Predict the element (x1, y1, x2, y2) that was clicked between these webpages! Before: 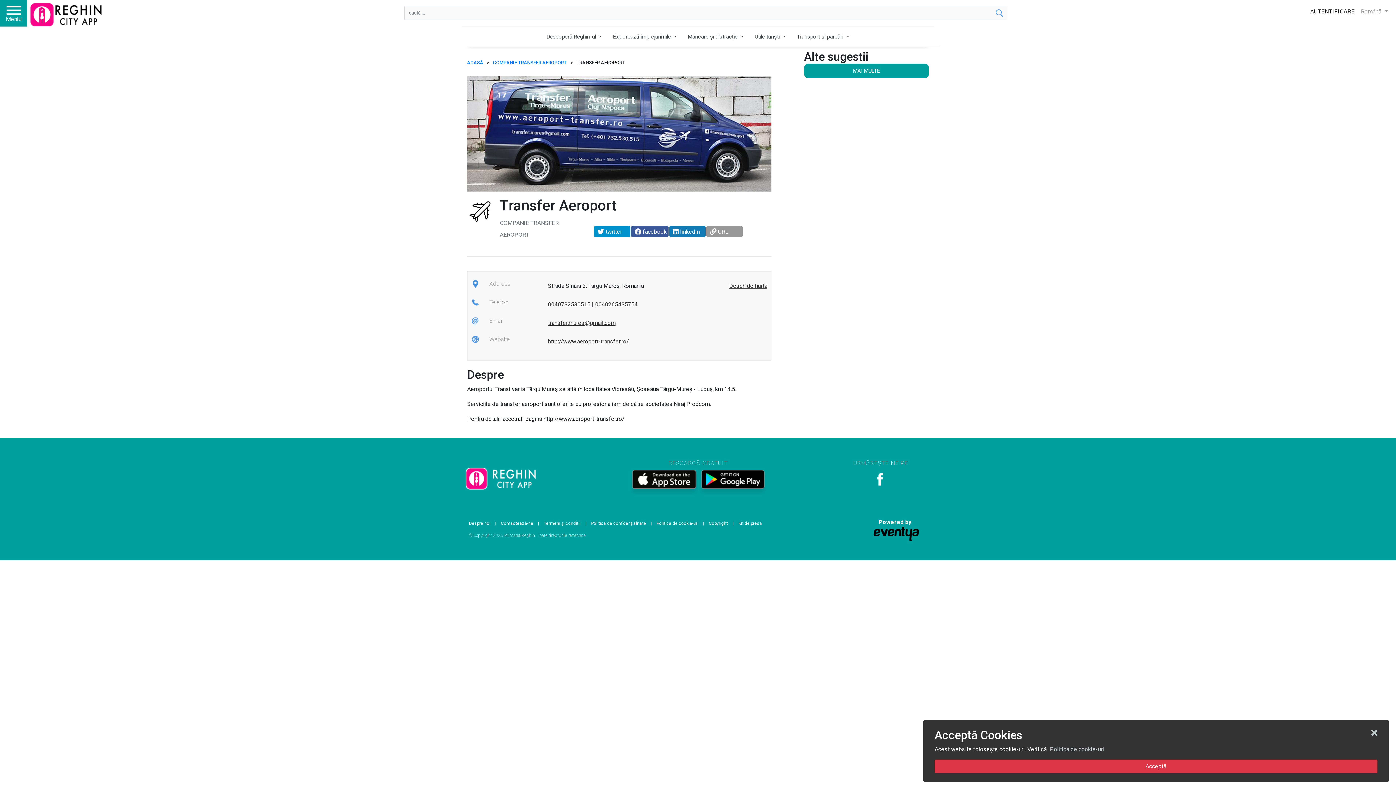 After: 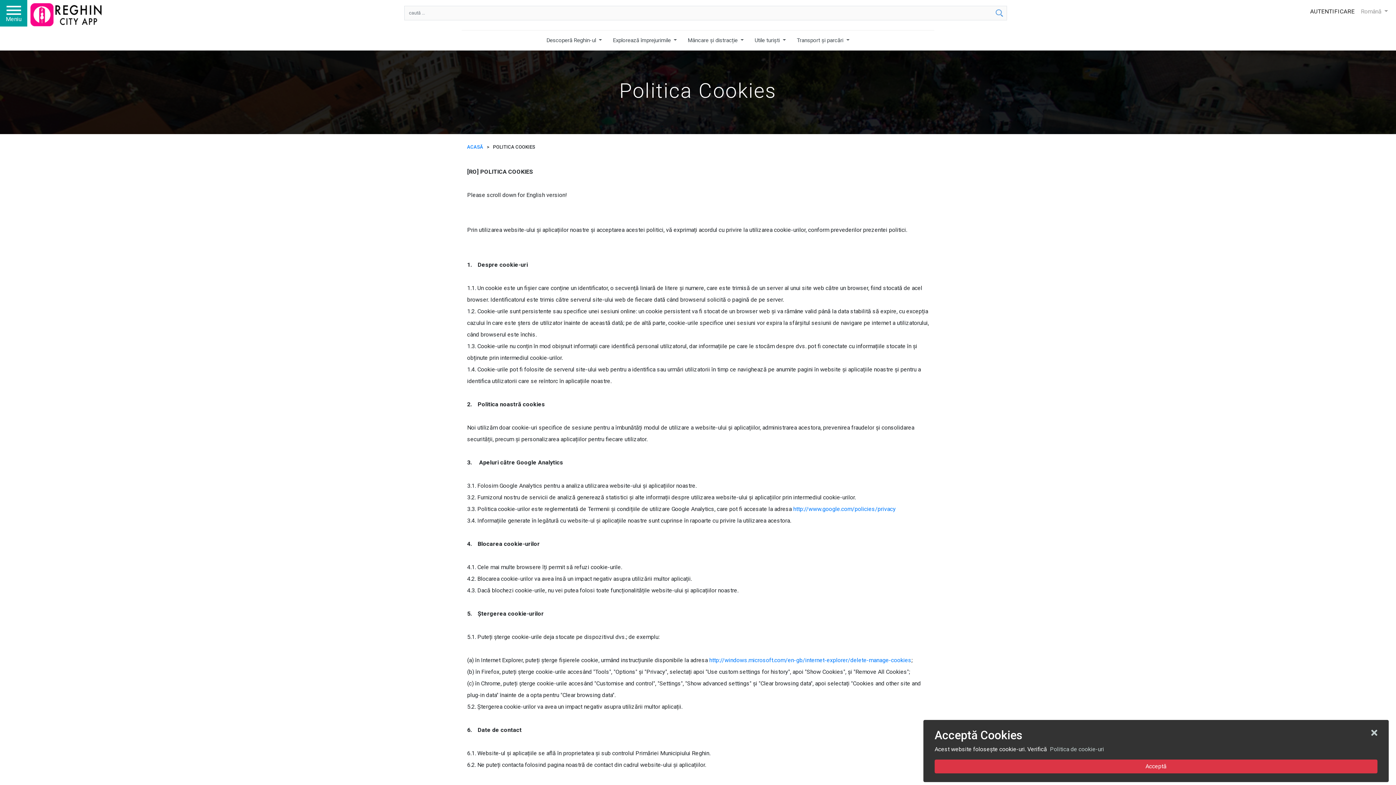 Action: label: Politica de cookie-uri bbox: (1050, 746, 1104, 753)